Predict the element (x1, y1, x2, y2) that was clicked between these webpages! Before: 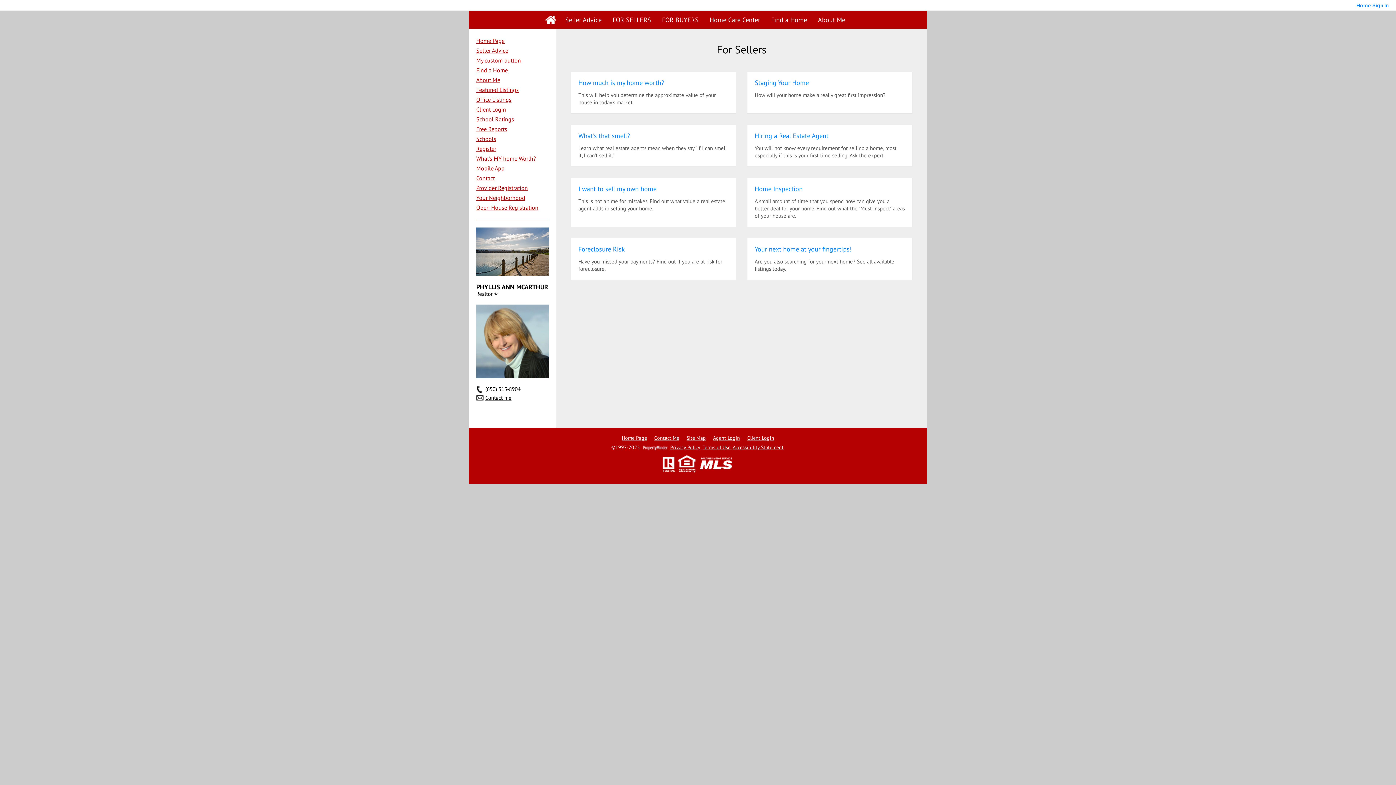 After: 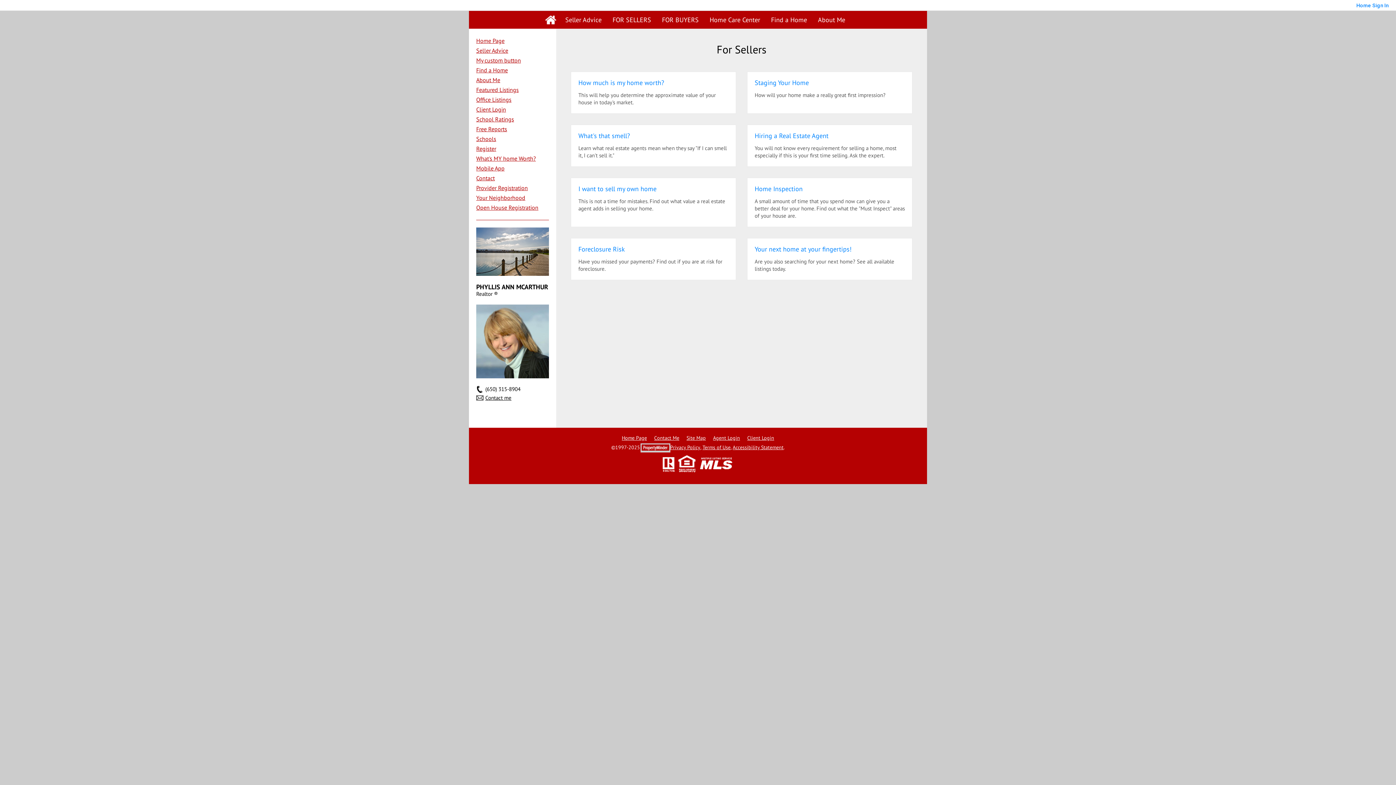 Action: bbox: (641, 444, 669, 451)